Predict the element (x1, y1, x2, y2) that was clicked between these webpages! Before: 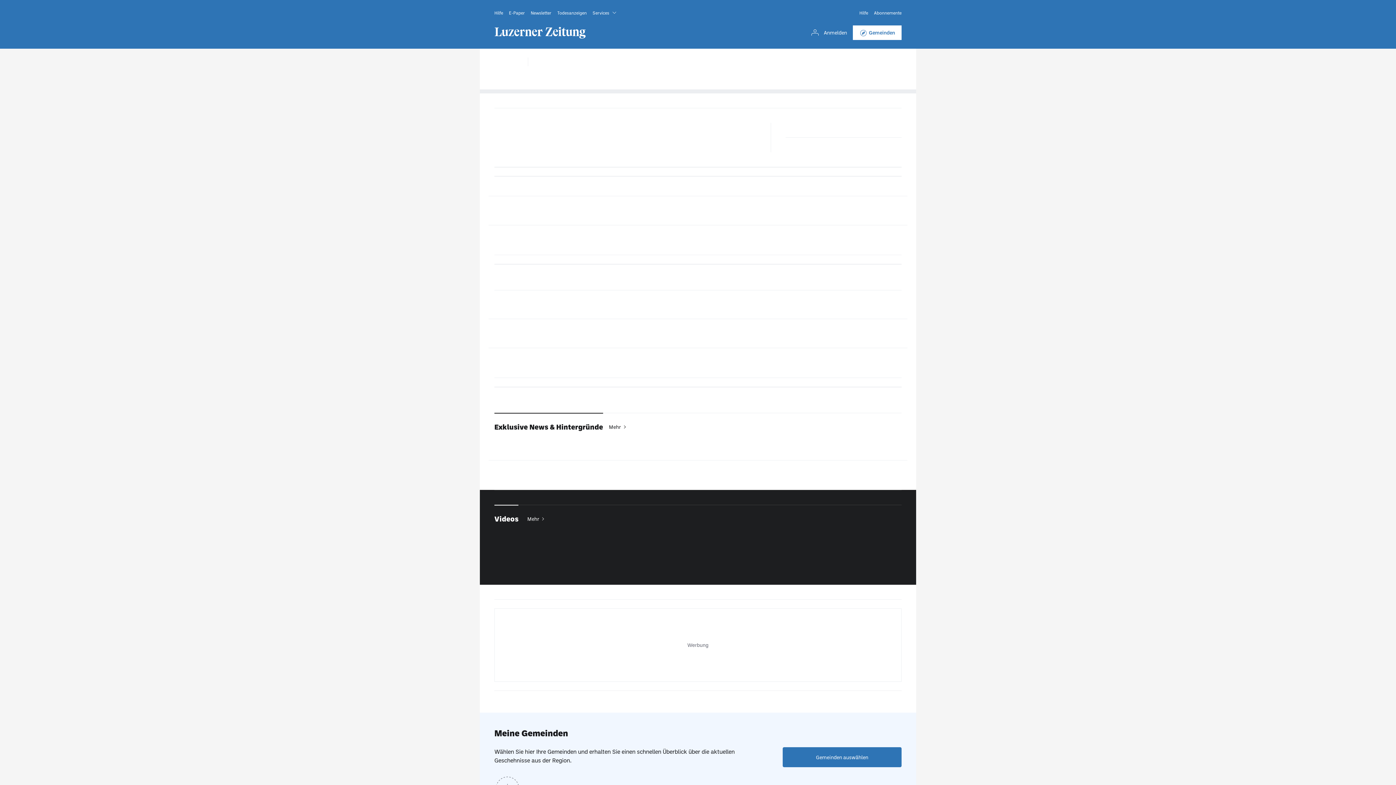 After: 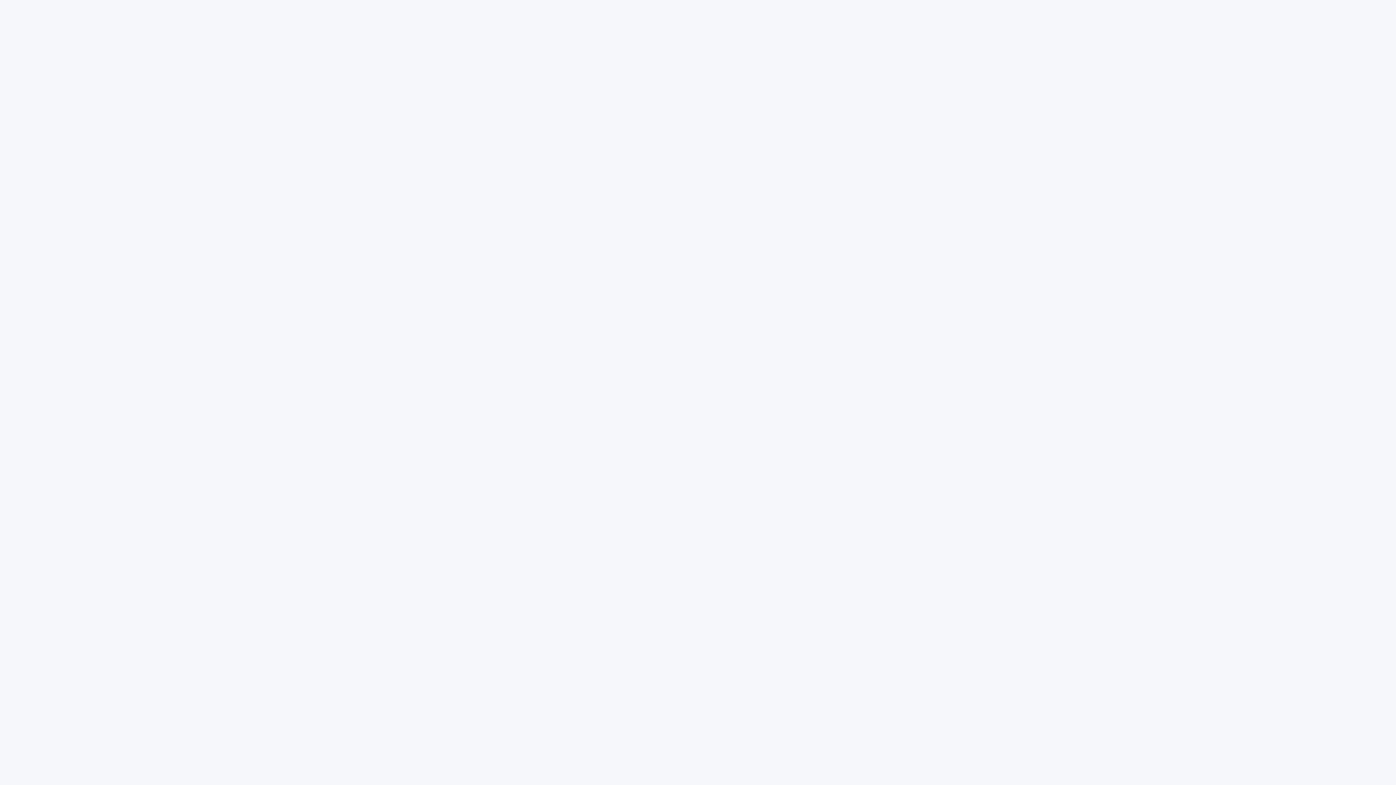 Action: label: Hilfe bbox: (859, 8, 868, 16)